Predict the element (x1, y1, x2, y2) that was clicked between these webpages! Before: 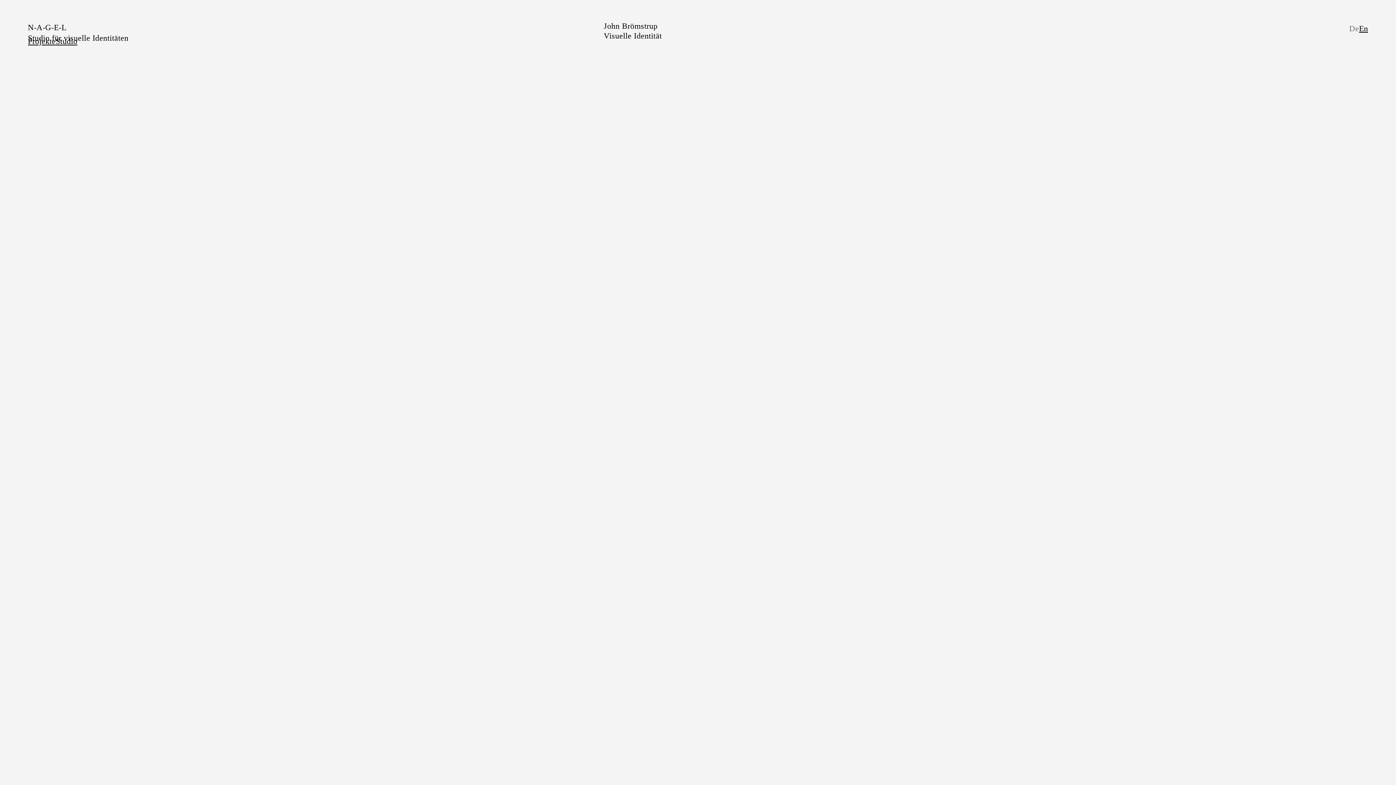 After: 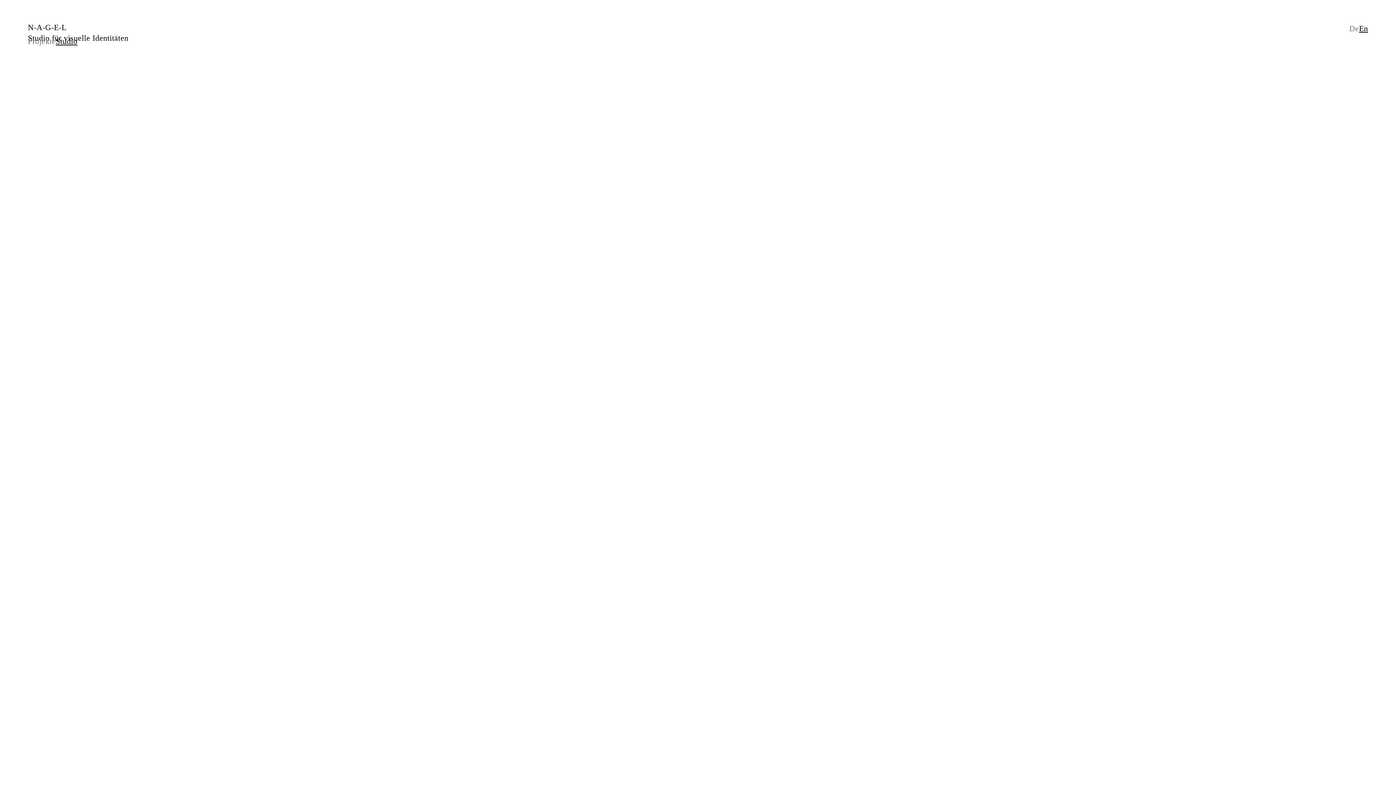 Action: bbox: (27, 36, 55, 45) label: Projekte